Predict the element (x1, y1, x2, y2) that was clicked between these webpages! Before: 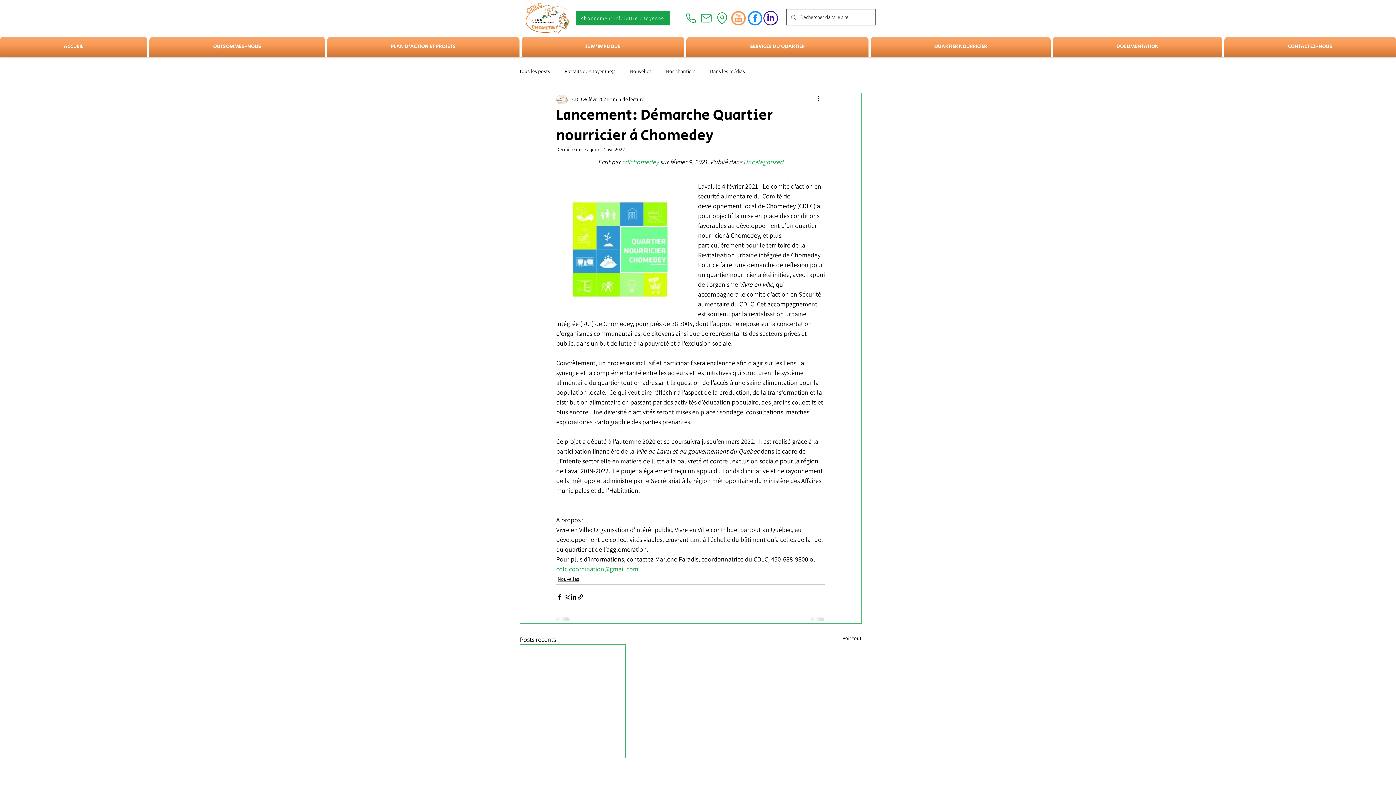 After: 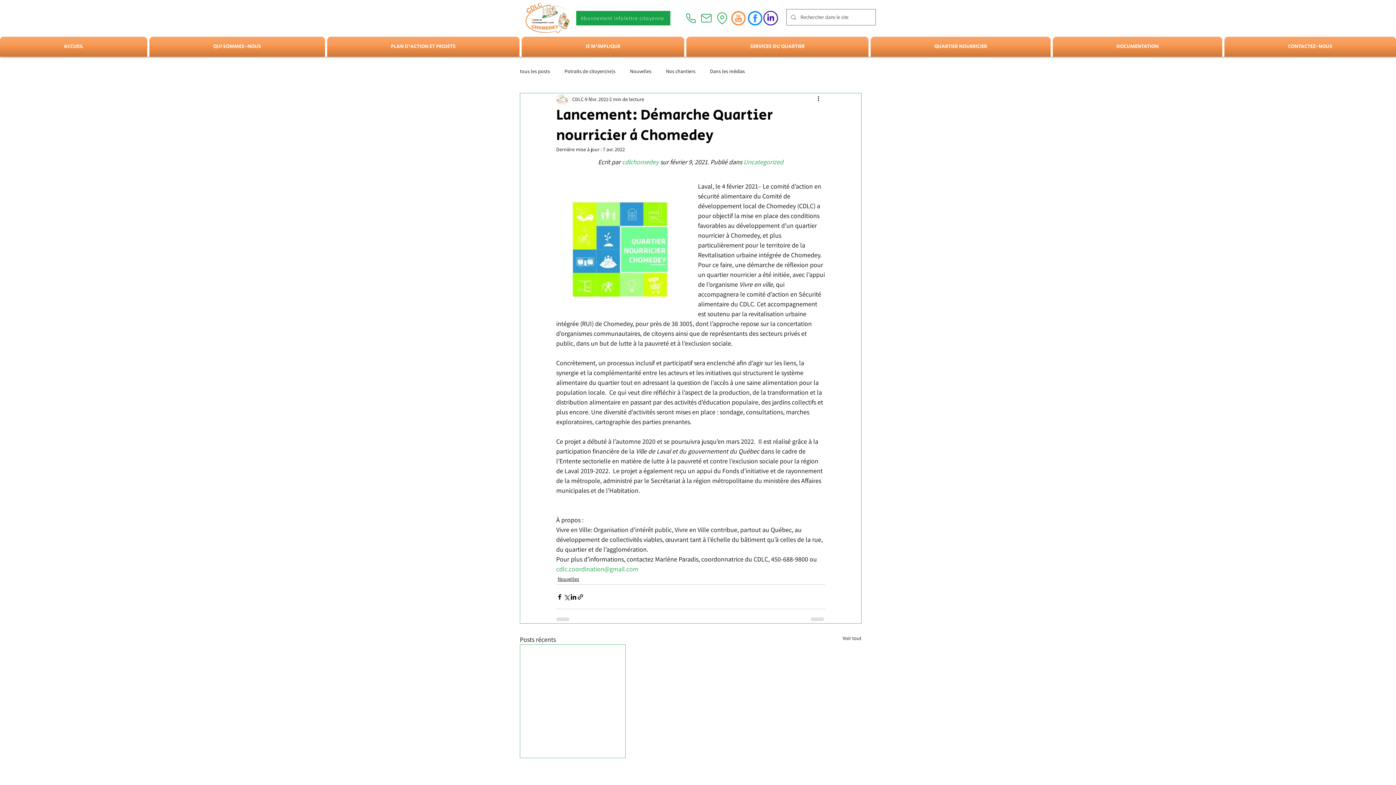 Action: label: cdlchomedey bbox: (622, 157, 658, 166)